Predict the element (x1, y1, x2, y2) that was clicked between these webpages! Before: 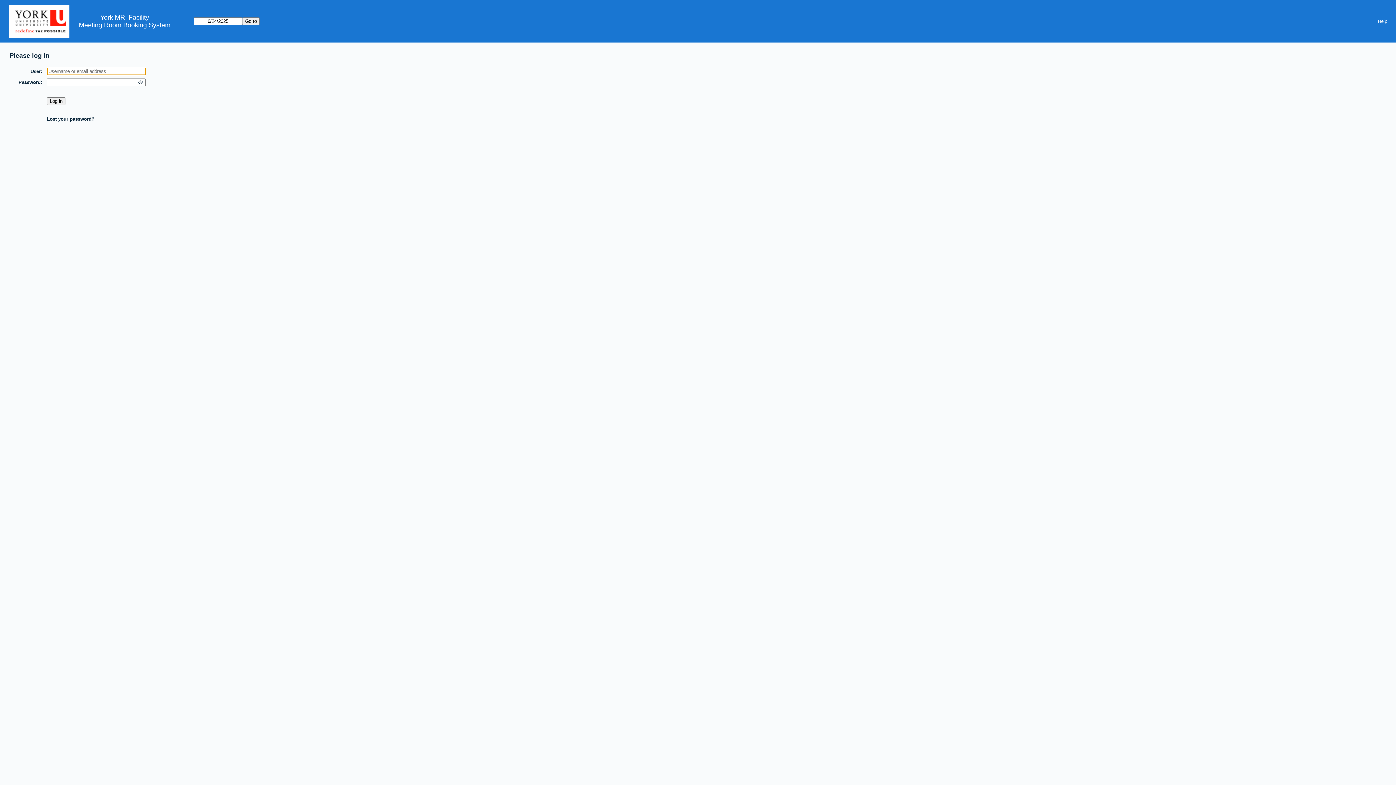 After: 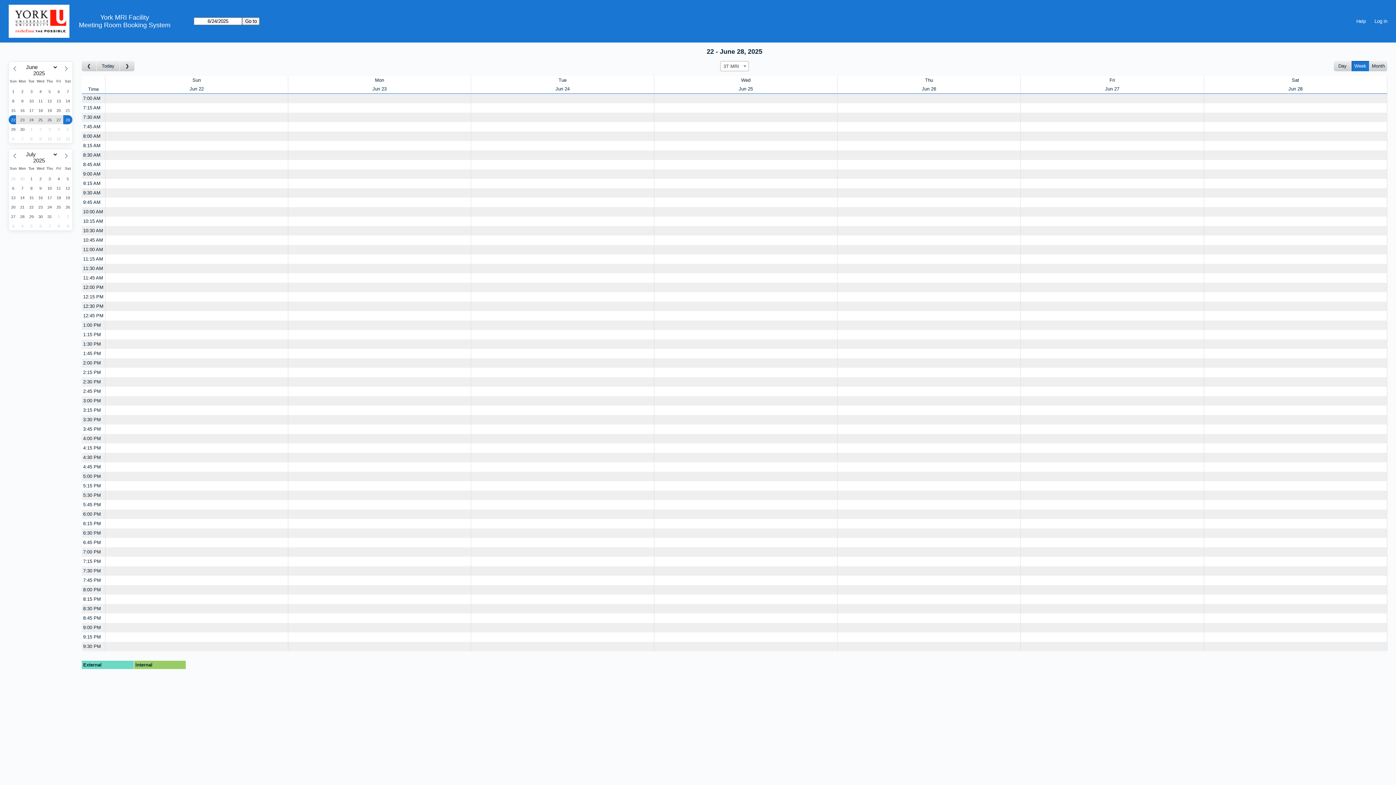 Action: bbox: (78, 21, 170, 28) label: Meeting Room Booking System